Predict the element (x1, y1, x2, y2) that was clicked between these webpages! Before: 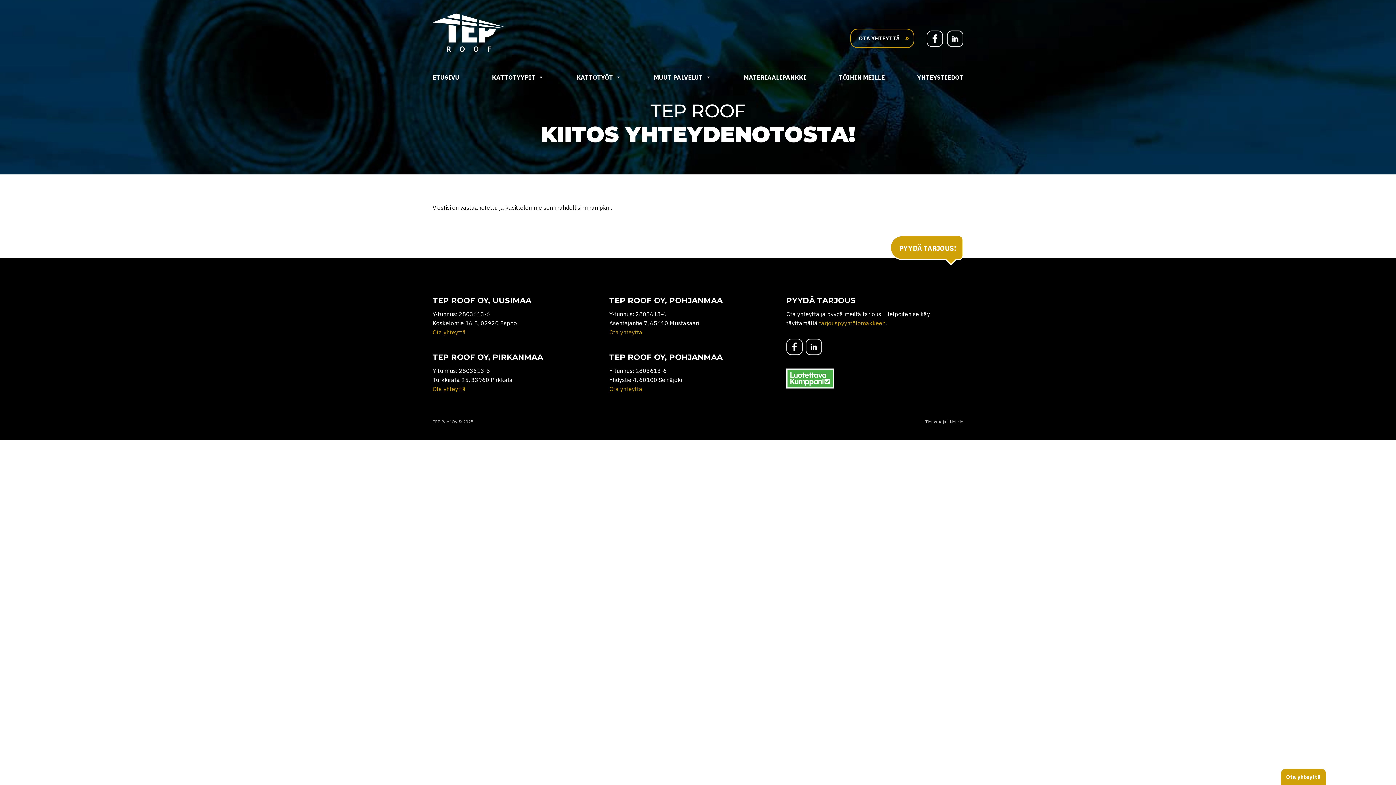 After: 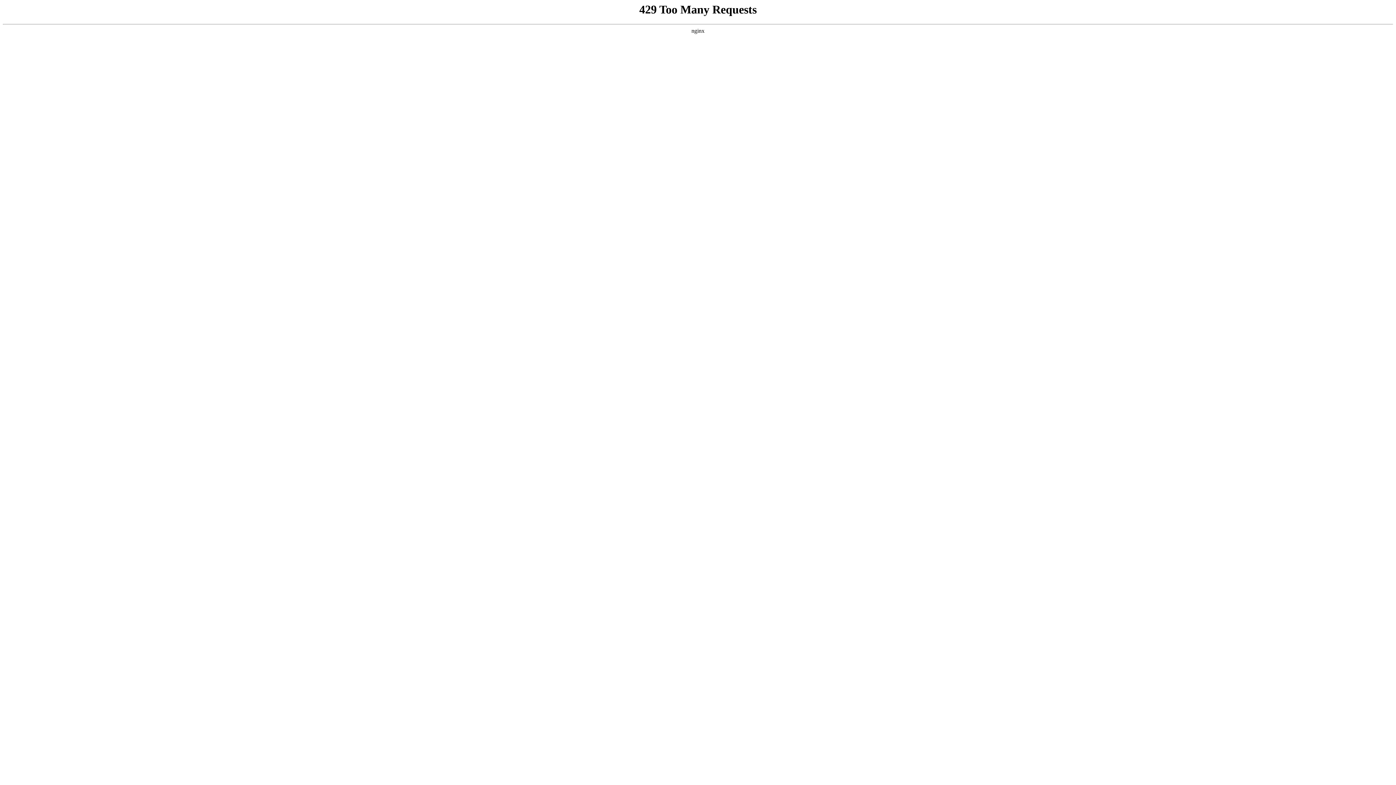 Action: label: MATERIAALIPANKKI bbox: (743, 65, 806, 84)